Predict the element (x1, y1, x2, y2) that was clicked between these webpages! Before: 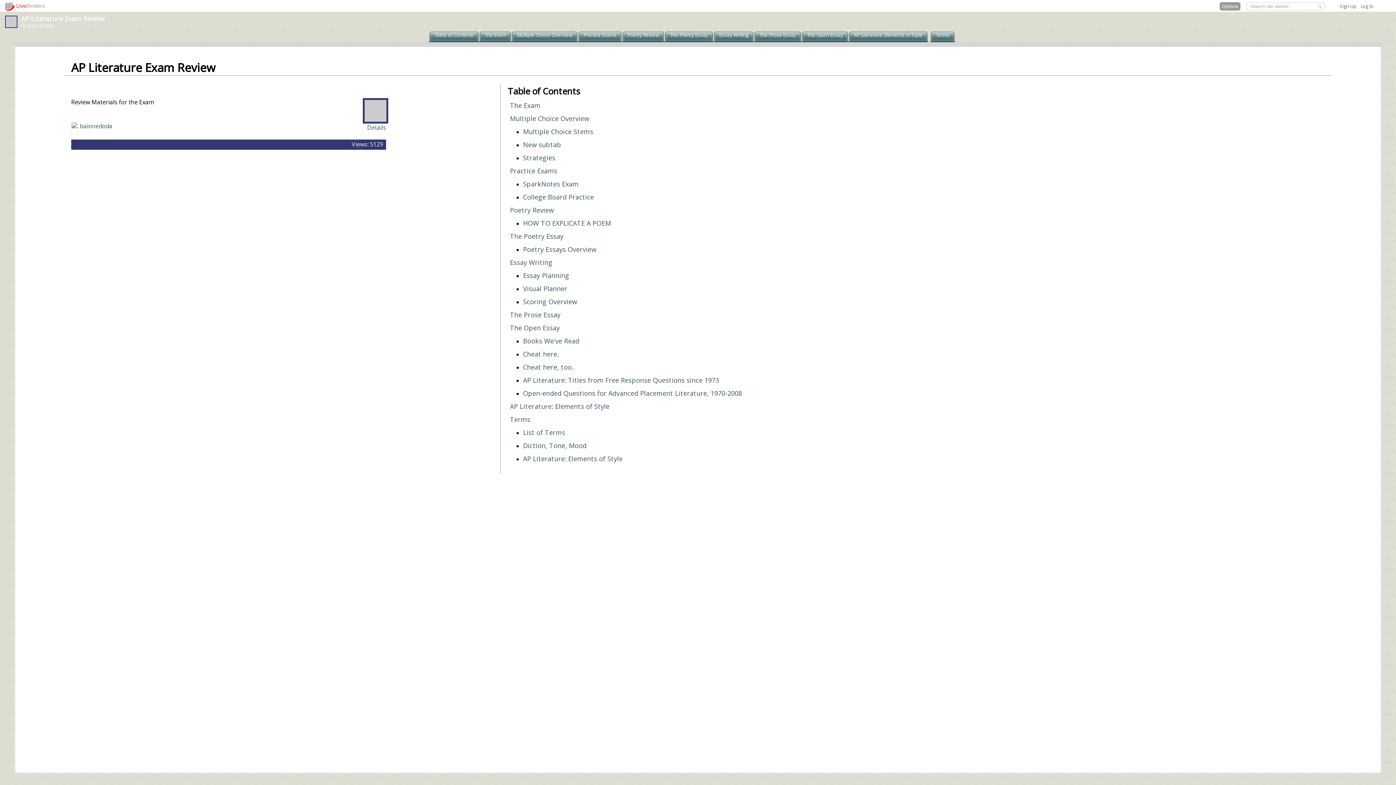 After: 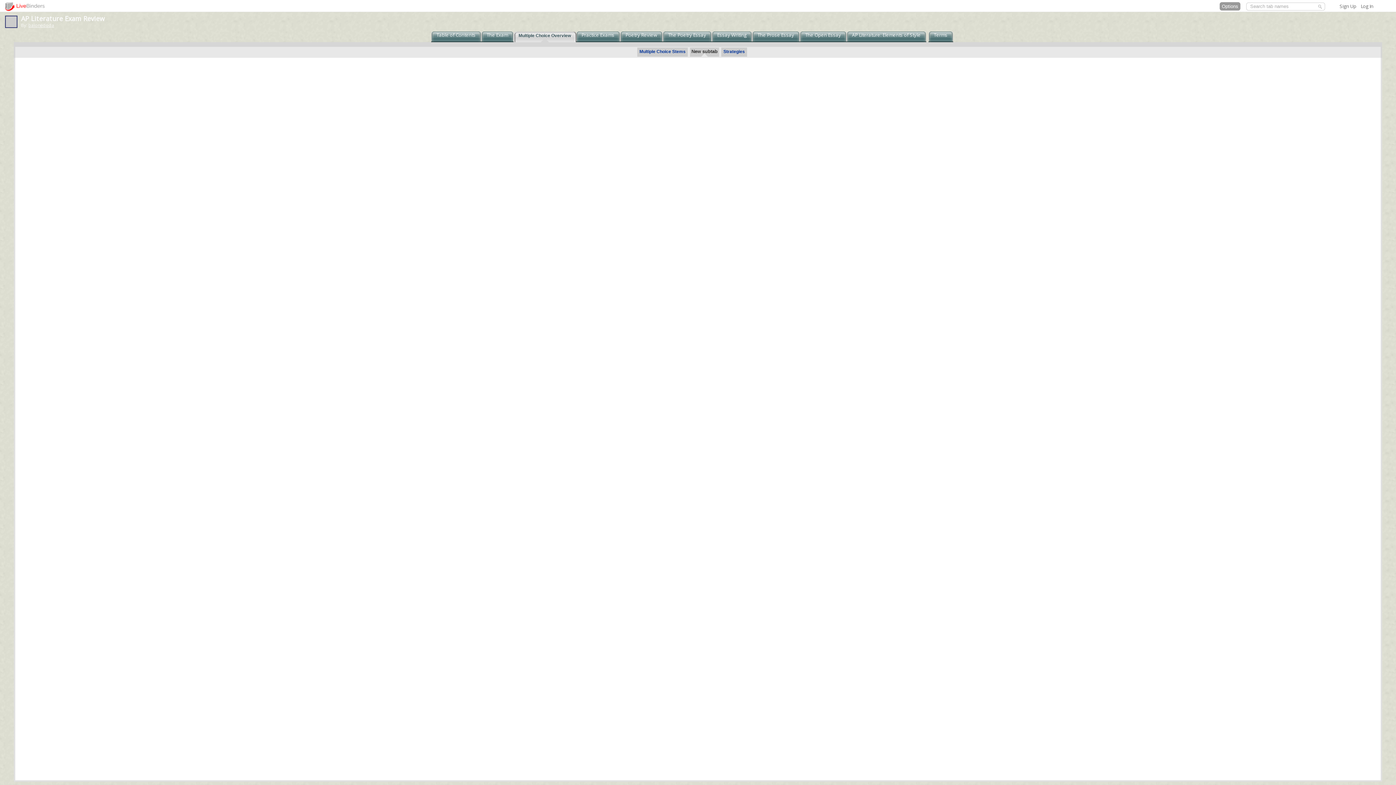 Action: label: New subtab bbox: (523, 140, 561, 149)